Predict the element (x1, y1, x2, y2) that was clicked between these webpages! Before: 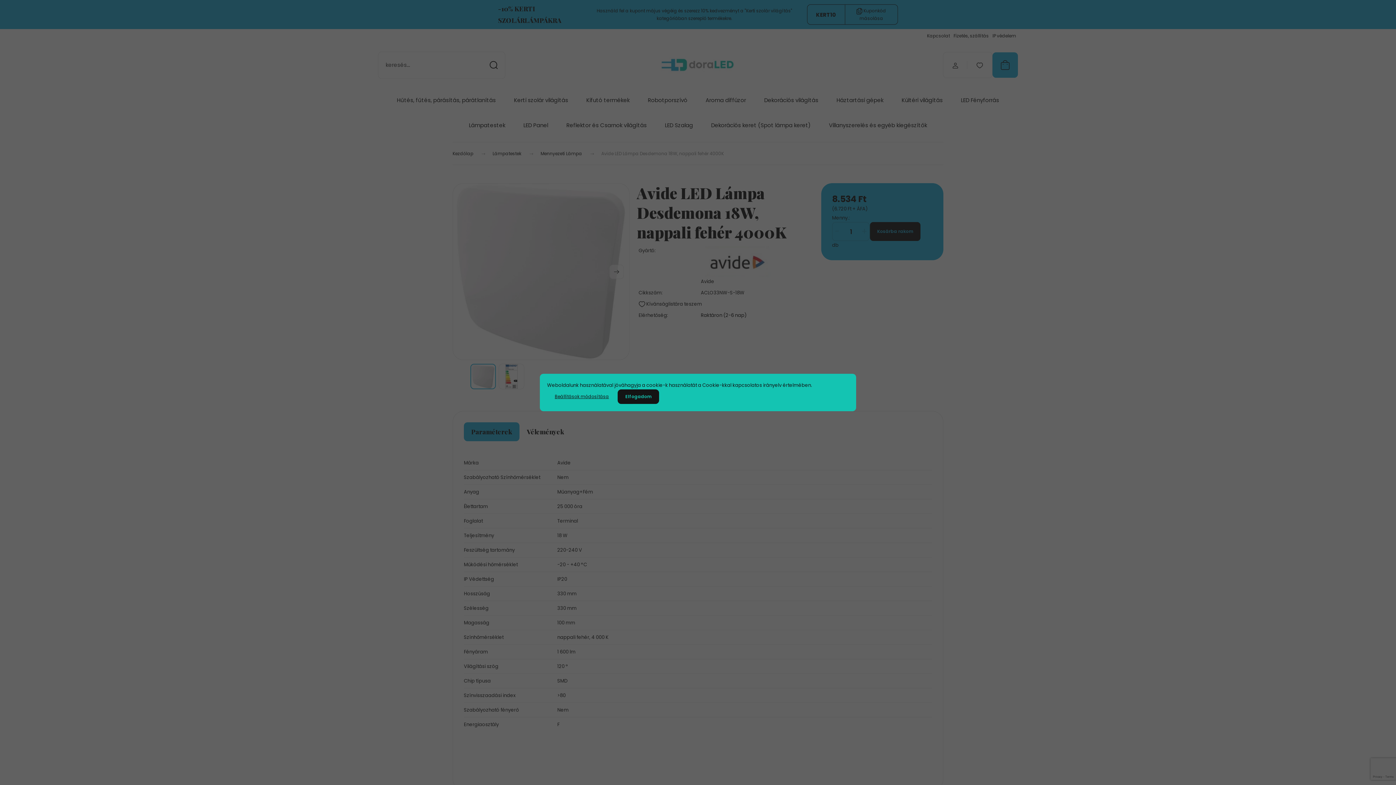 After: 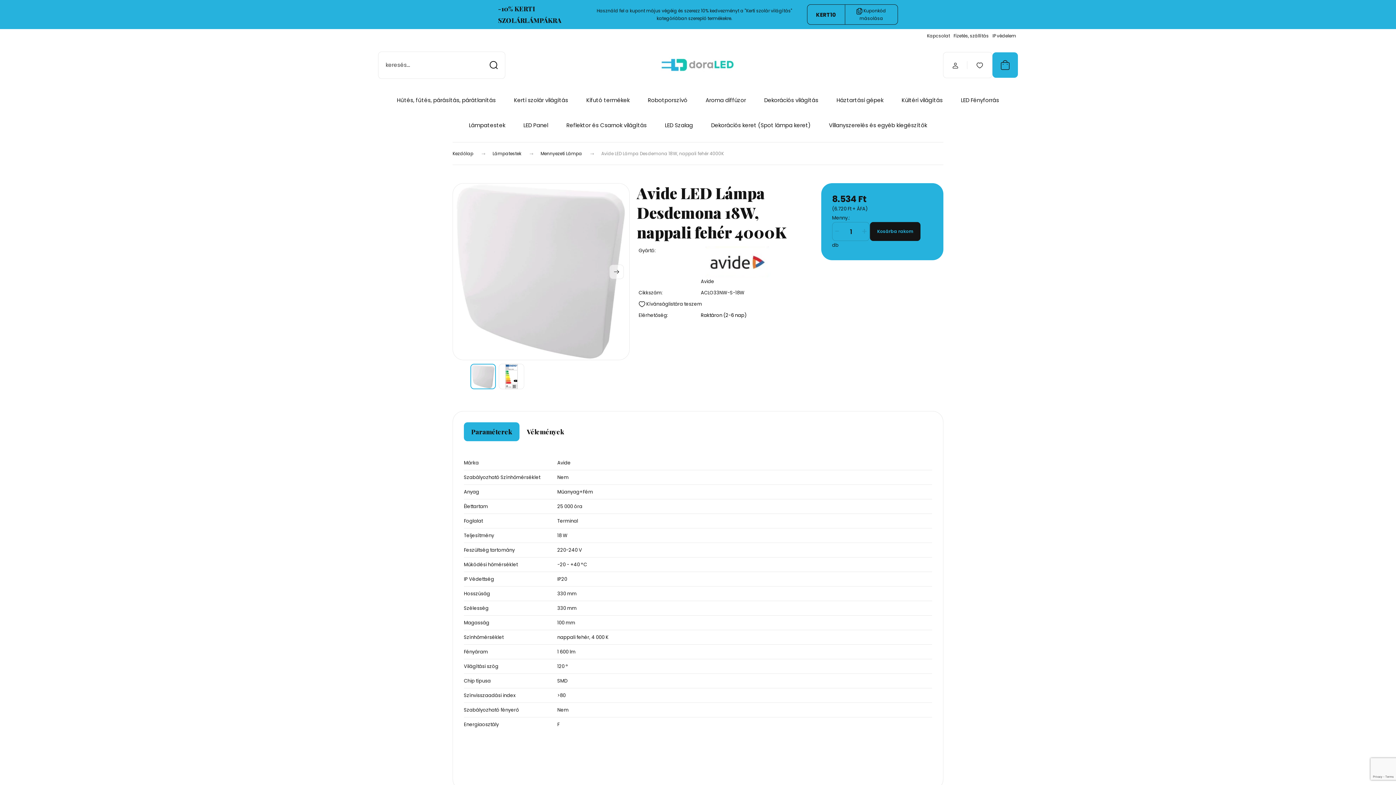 Action: label: Elfogadom bbox: (617, 389, 659, 404)